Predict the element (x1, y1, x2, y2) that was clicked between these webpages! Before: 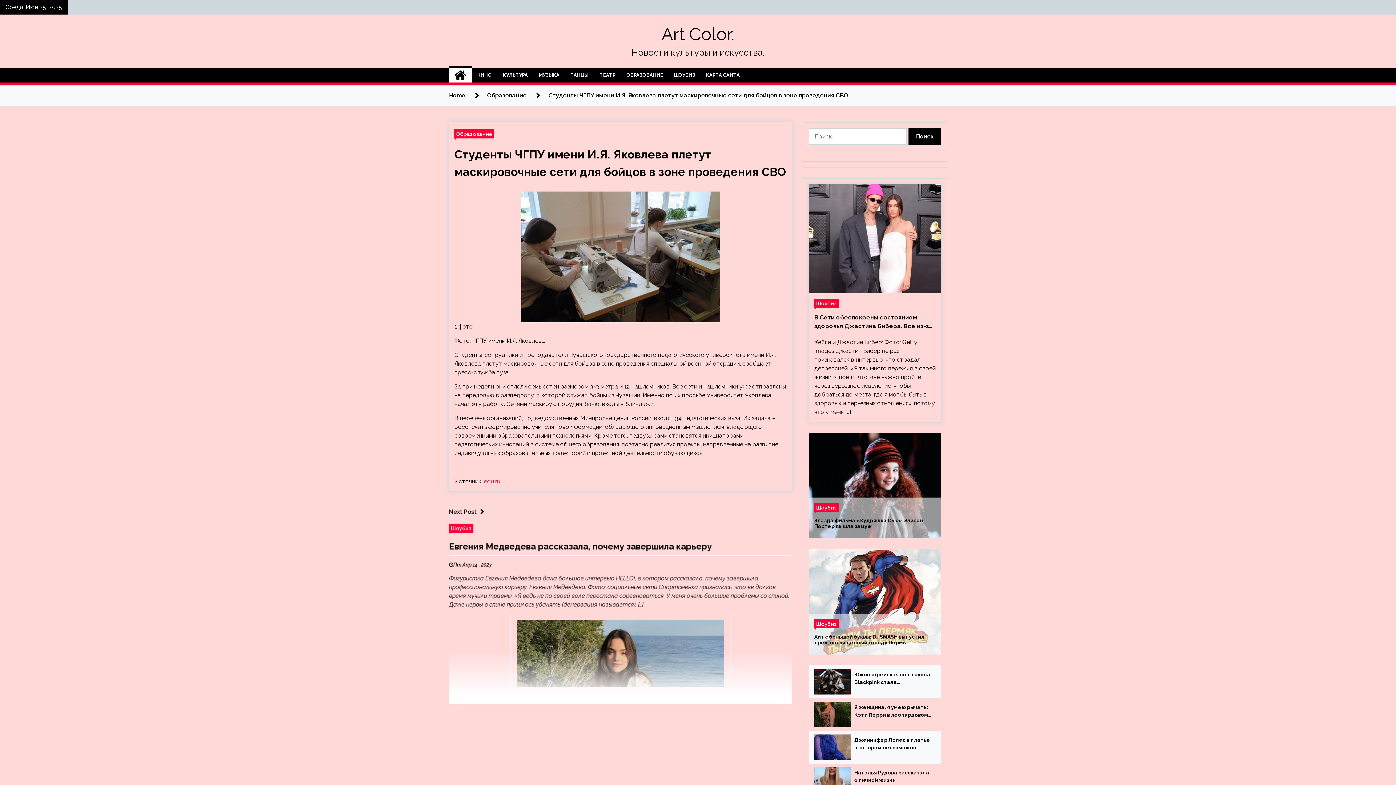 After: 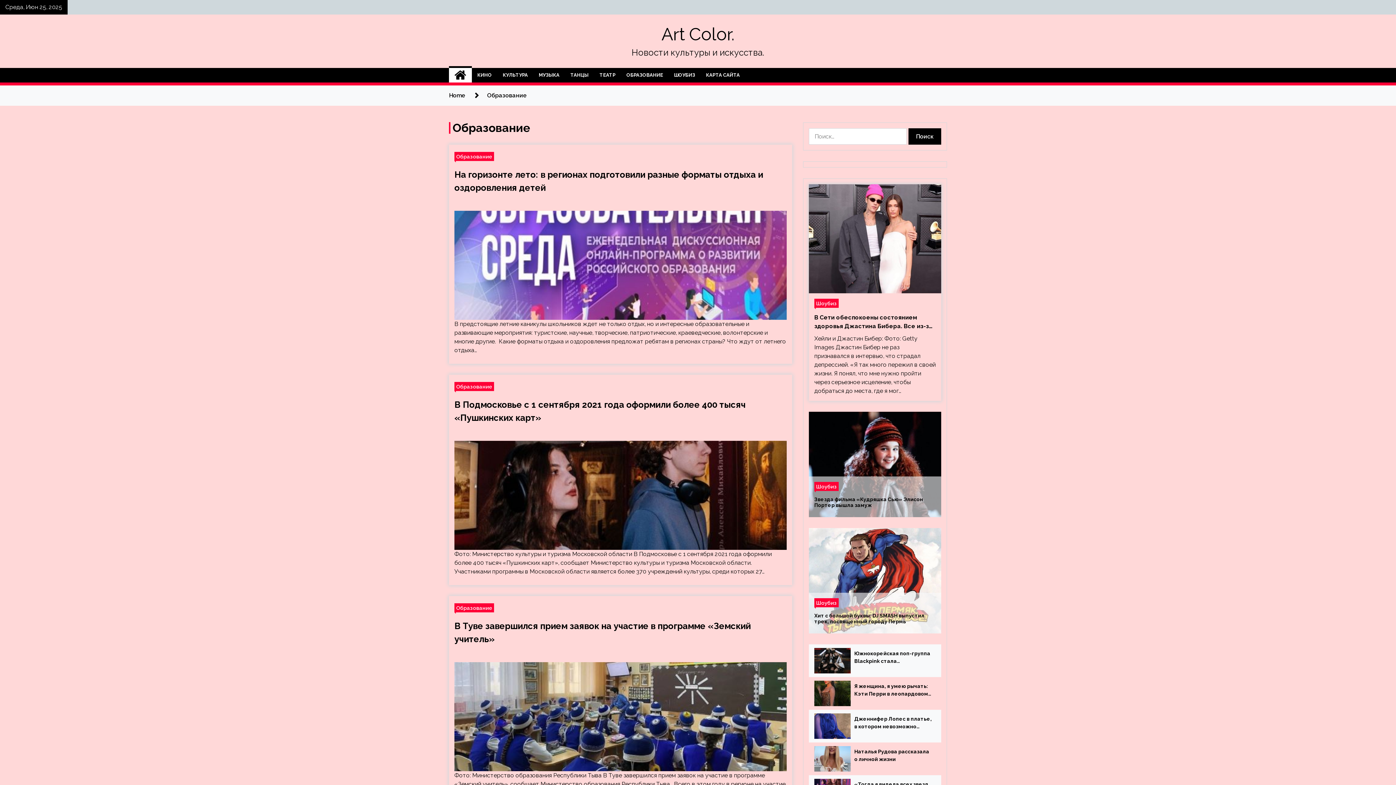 Action: bbox: (621, 68, 668, 82) label: ОБРАЗОВАНИЕ